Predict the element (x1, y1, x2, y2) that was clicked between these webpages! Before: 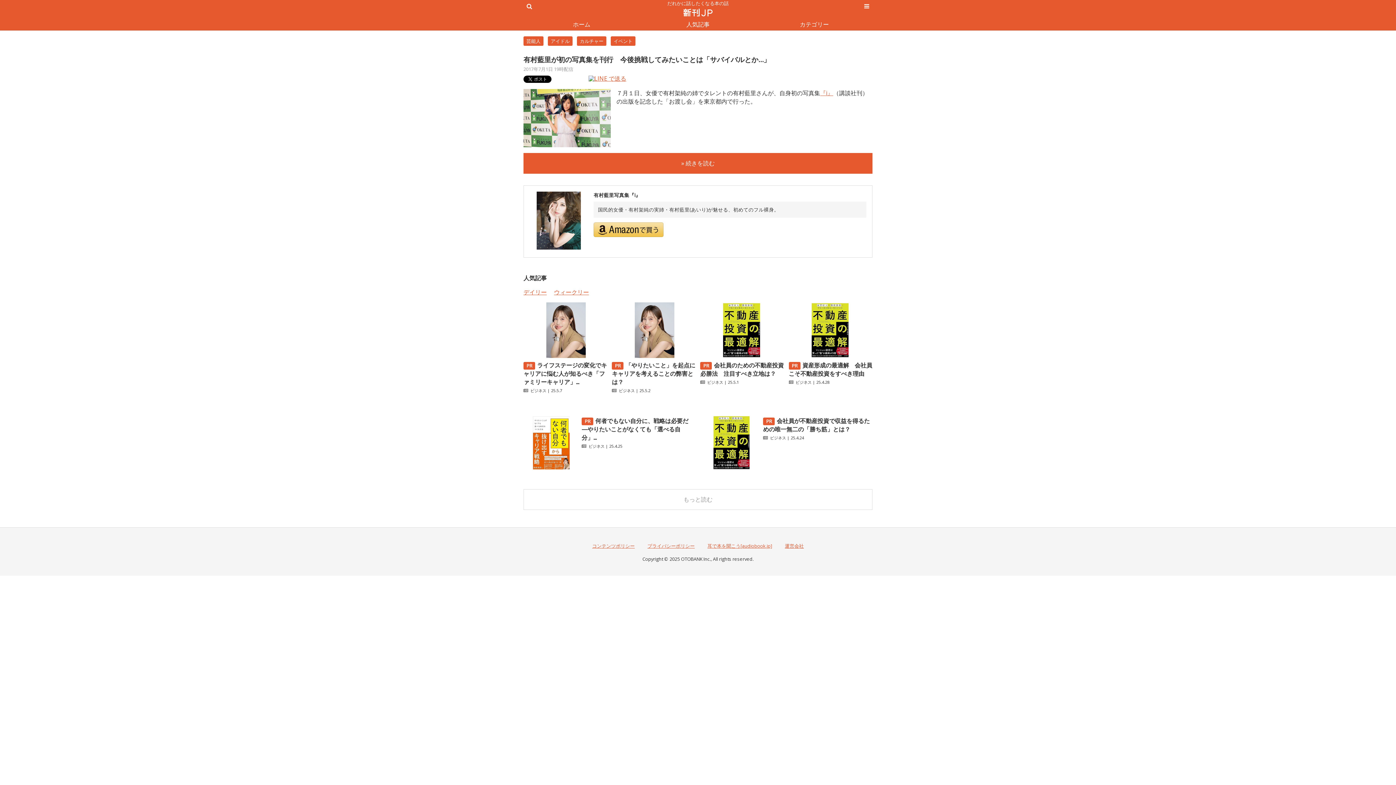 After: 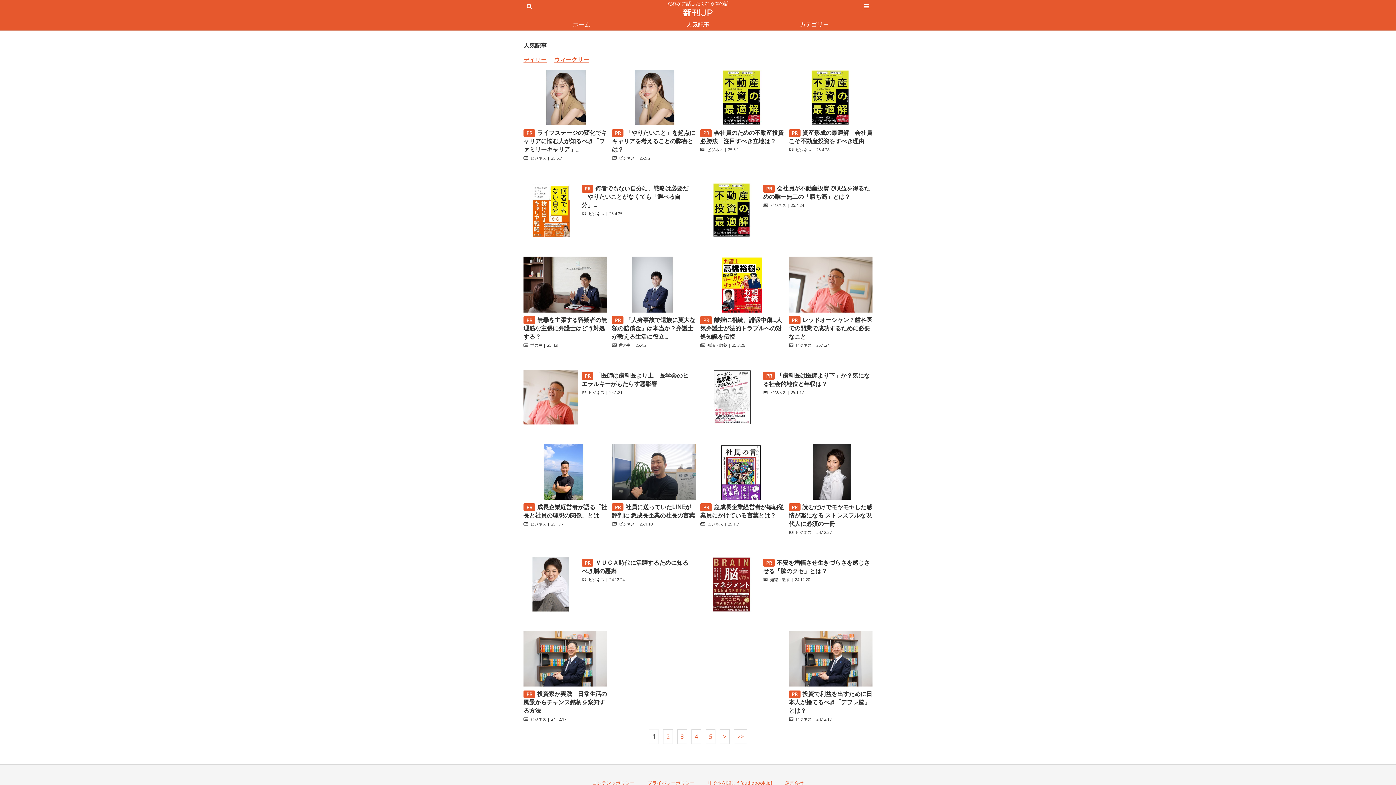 Action: label: ウィークリー bbox: (554, 288, 589, 296)